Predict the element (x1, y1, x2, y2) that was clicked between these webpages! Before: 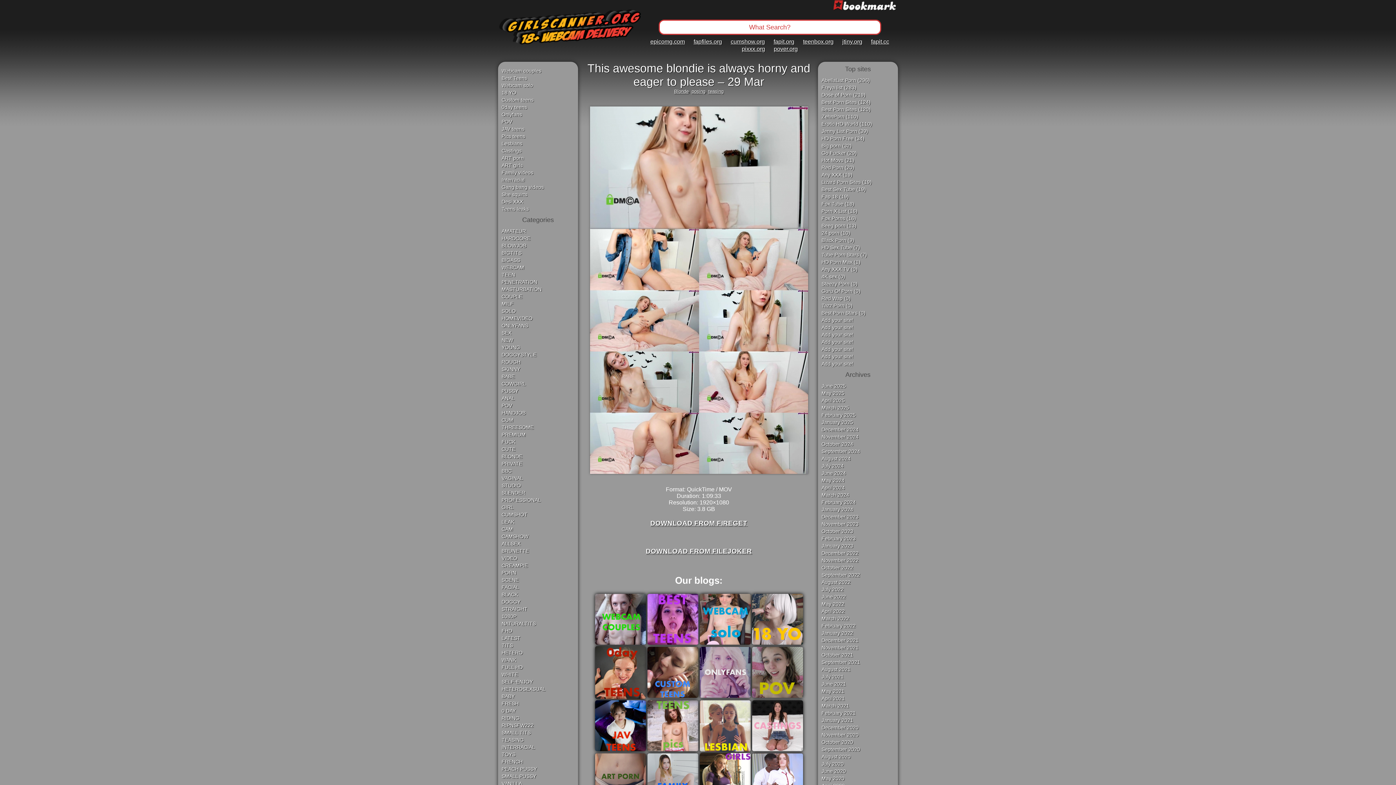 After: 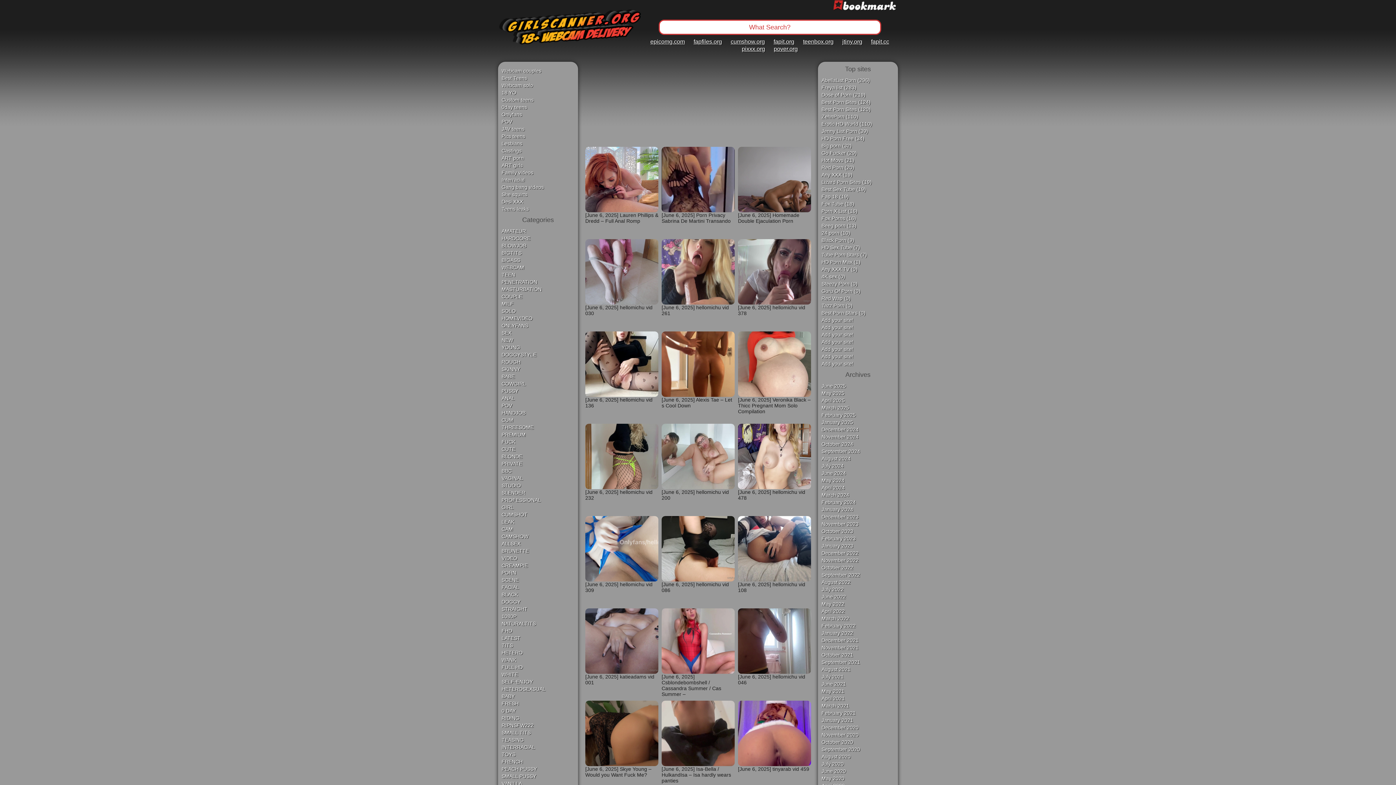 Action: label: SLENDER bbox: (501, 489, 574, 496)